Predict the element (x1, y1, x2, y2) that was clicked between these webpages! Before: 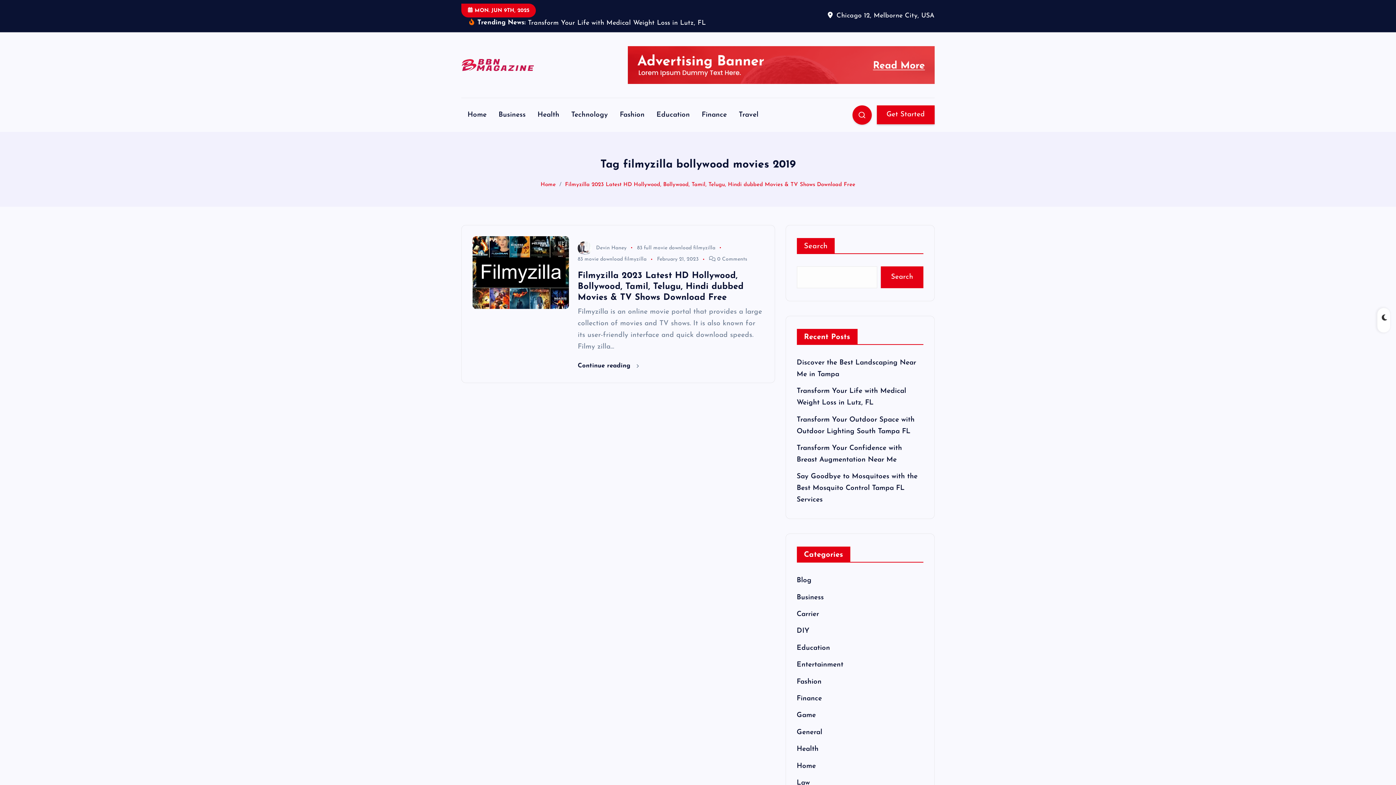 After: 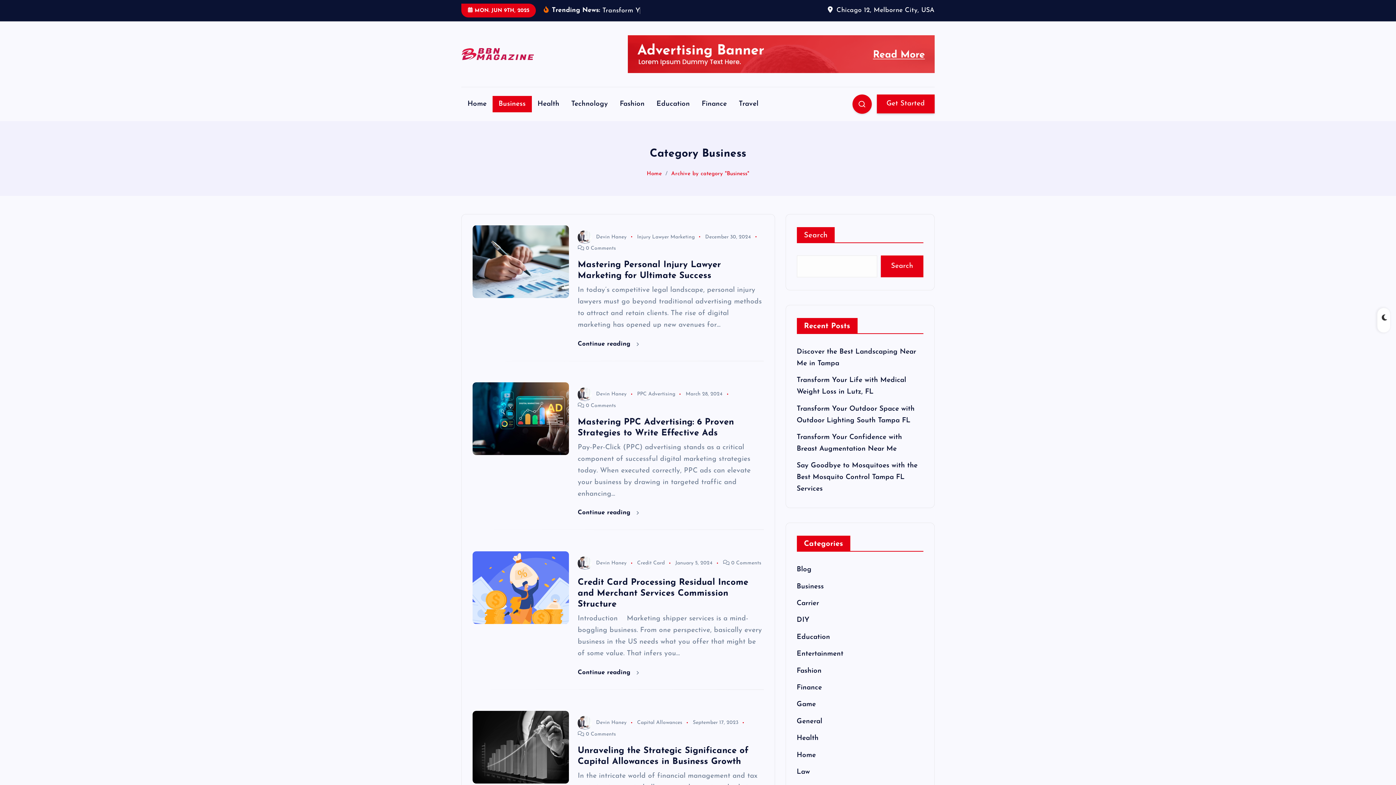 Action: bbox: (492, 106, 531, 123) label: Business